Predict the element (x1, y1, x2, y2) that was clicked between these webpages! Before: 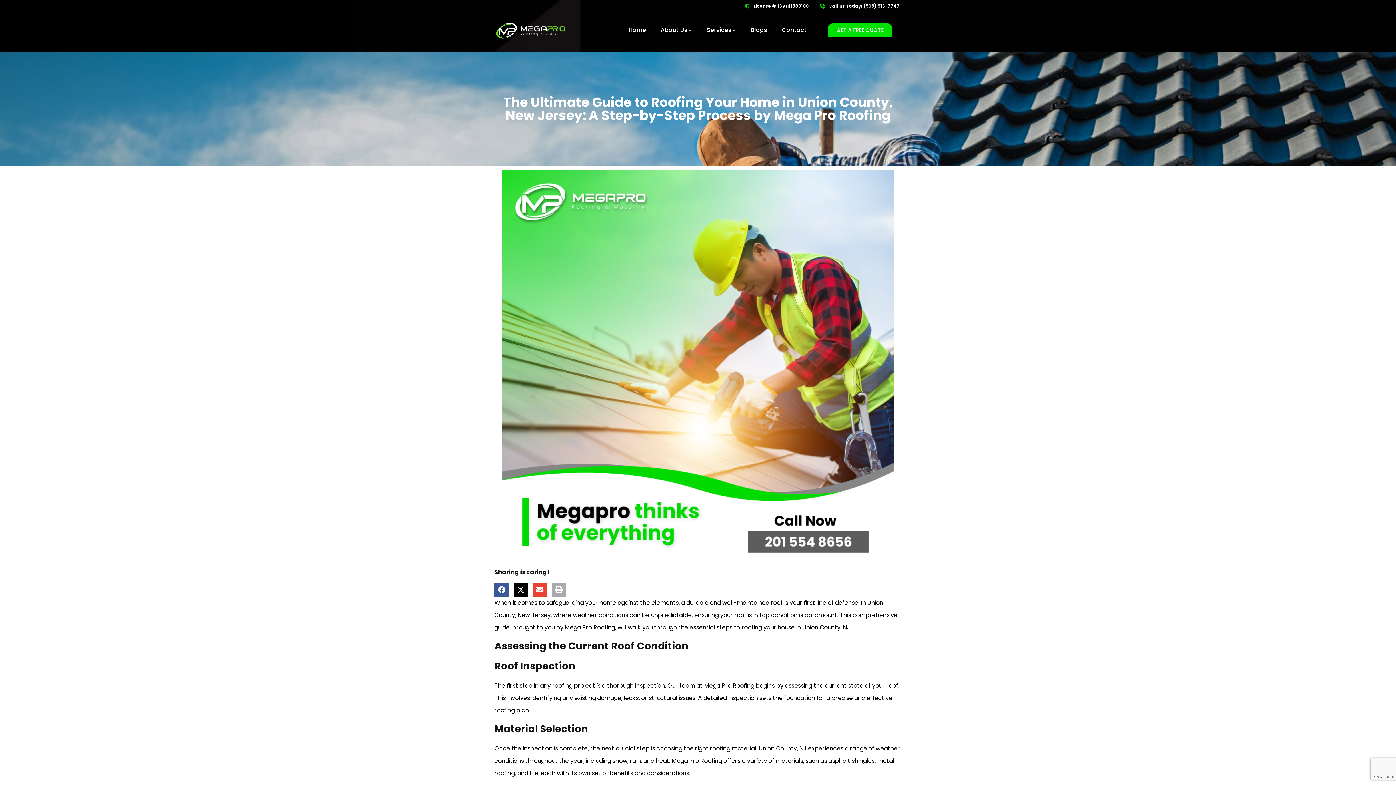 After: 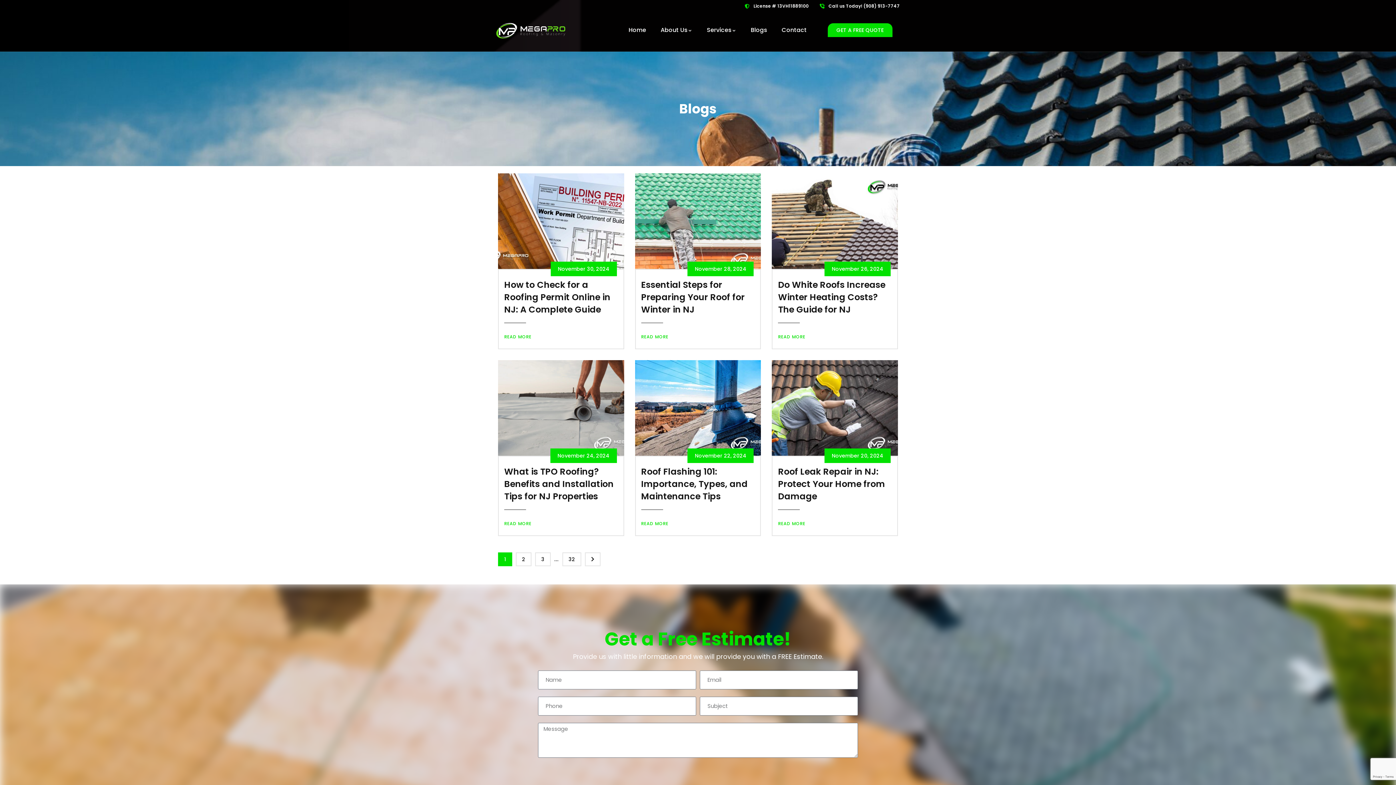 Action: bbox: (750, 24, 767, 36) label: Blogs